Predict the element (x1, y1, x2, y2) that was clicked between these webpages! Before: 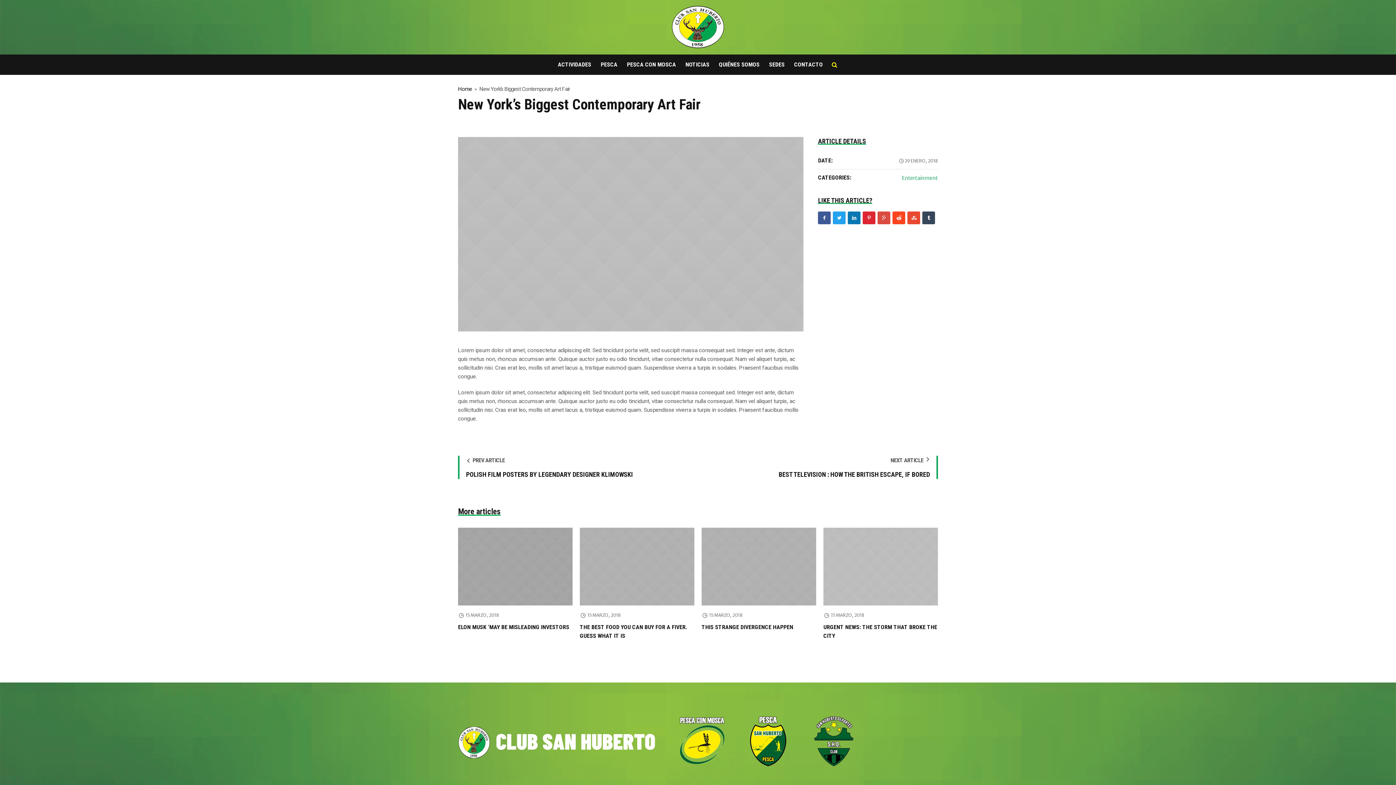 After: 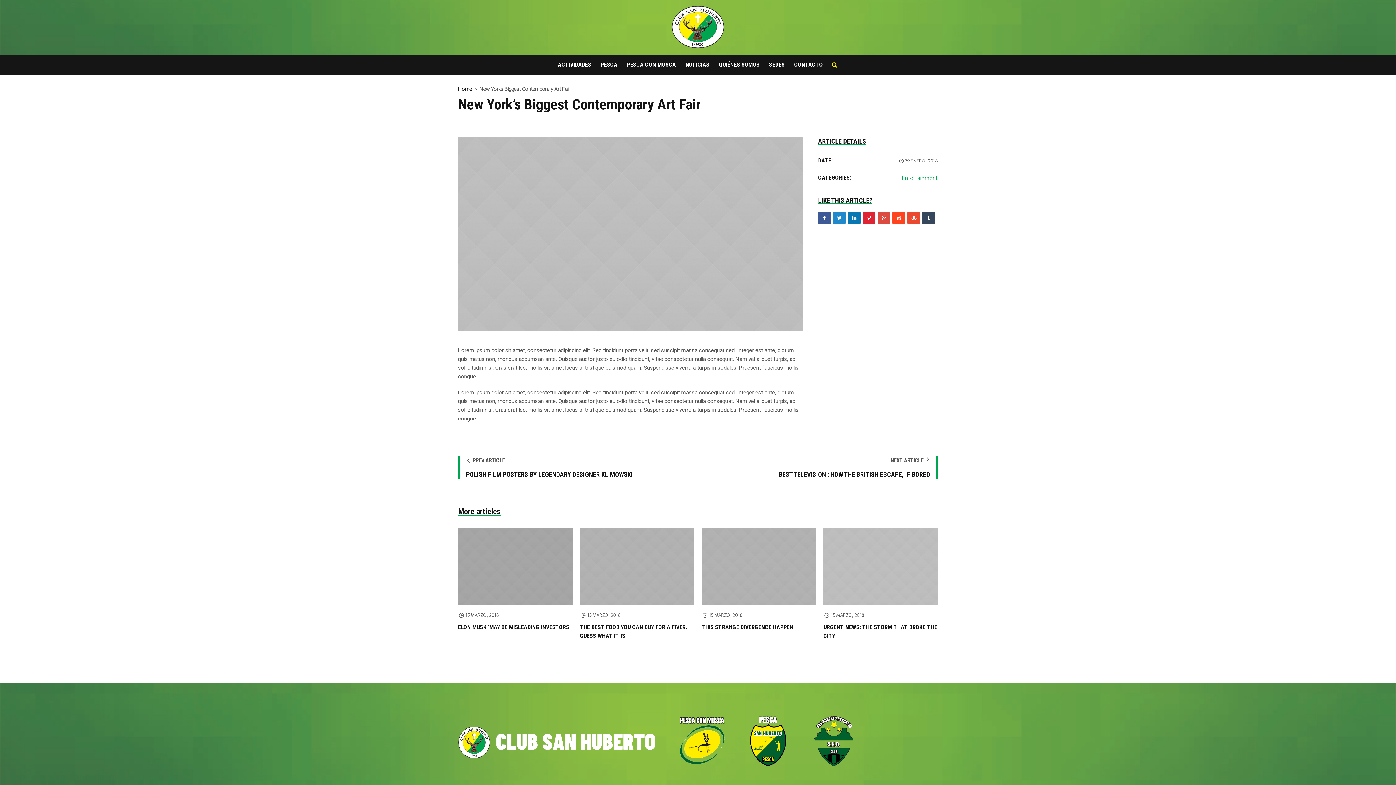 Action: bbox: (833, 211, 845, 224) label: Twitter